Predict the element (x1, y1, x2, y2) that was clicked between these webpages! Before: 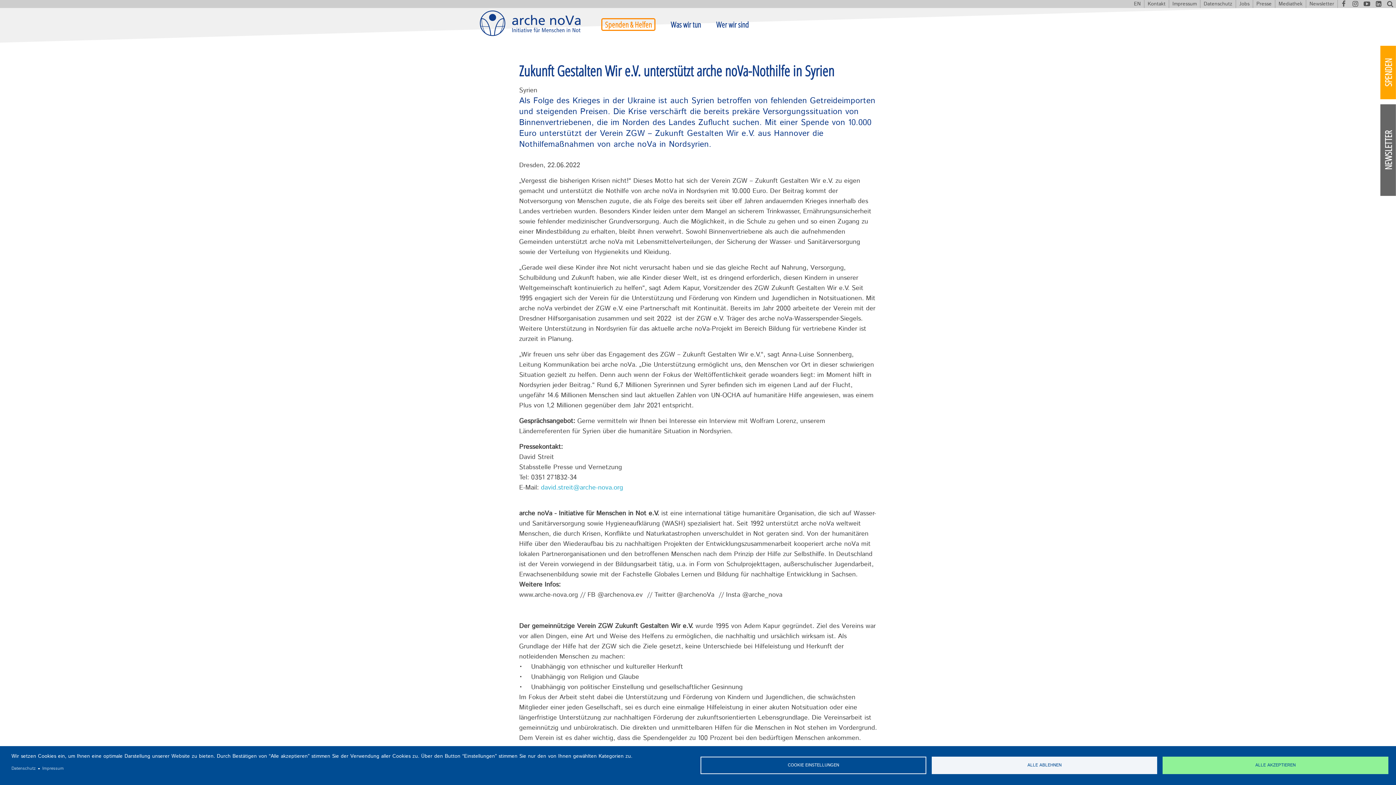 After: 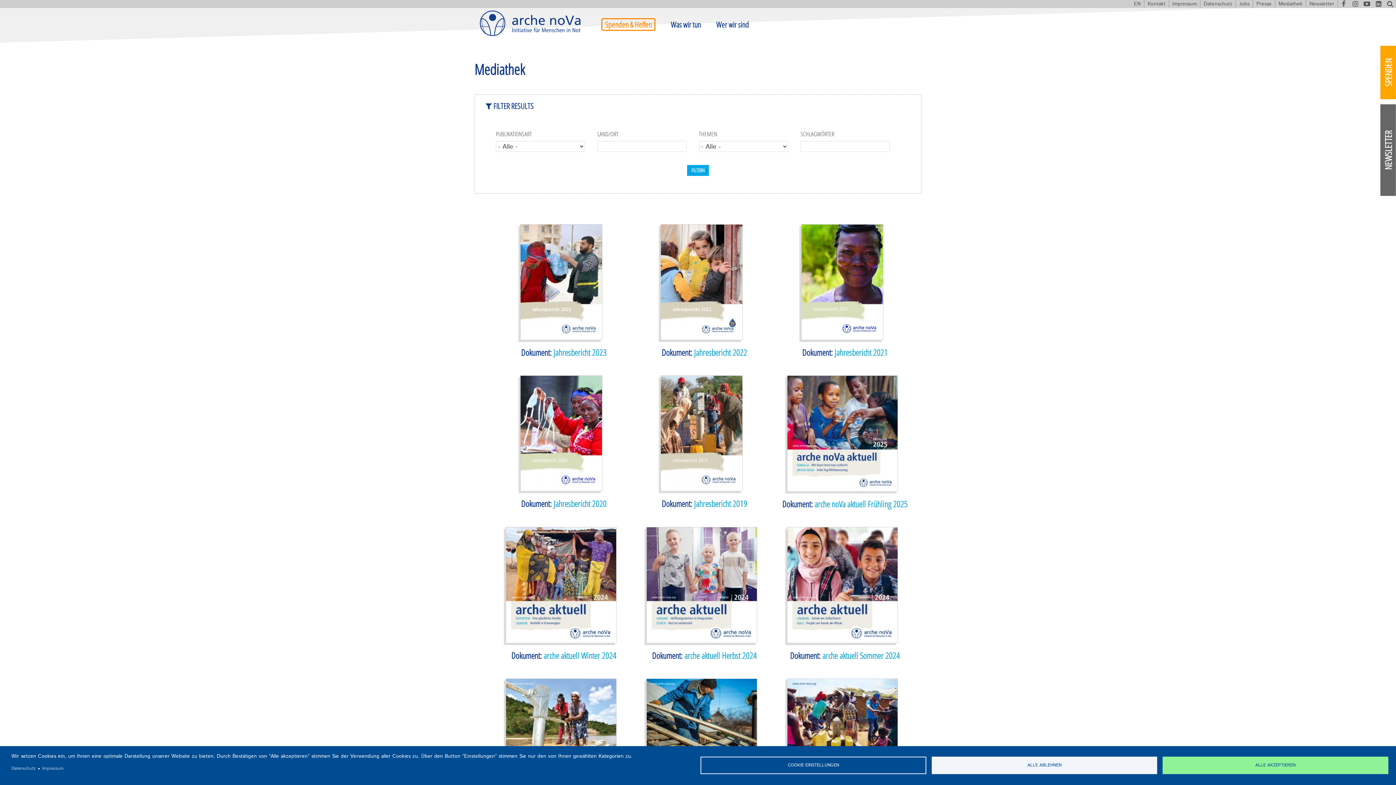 Action: bbox: (1275, 0, 1306, 8) label: Mediathek